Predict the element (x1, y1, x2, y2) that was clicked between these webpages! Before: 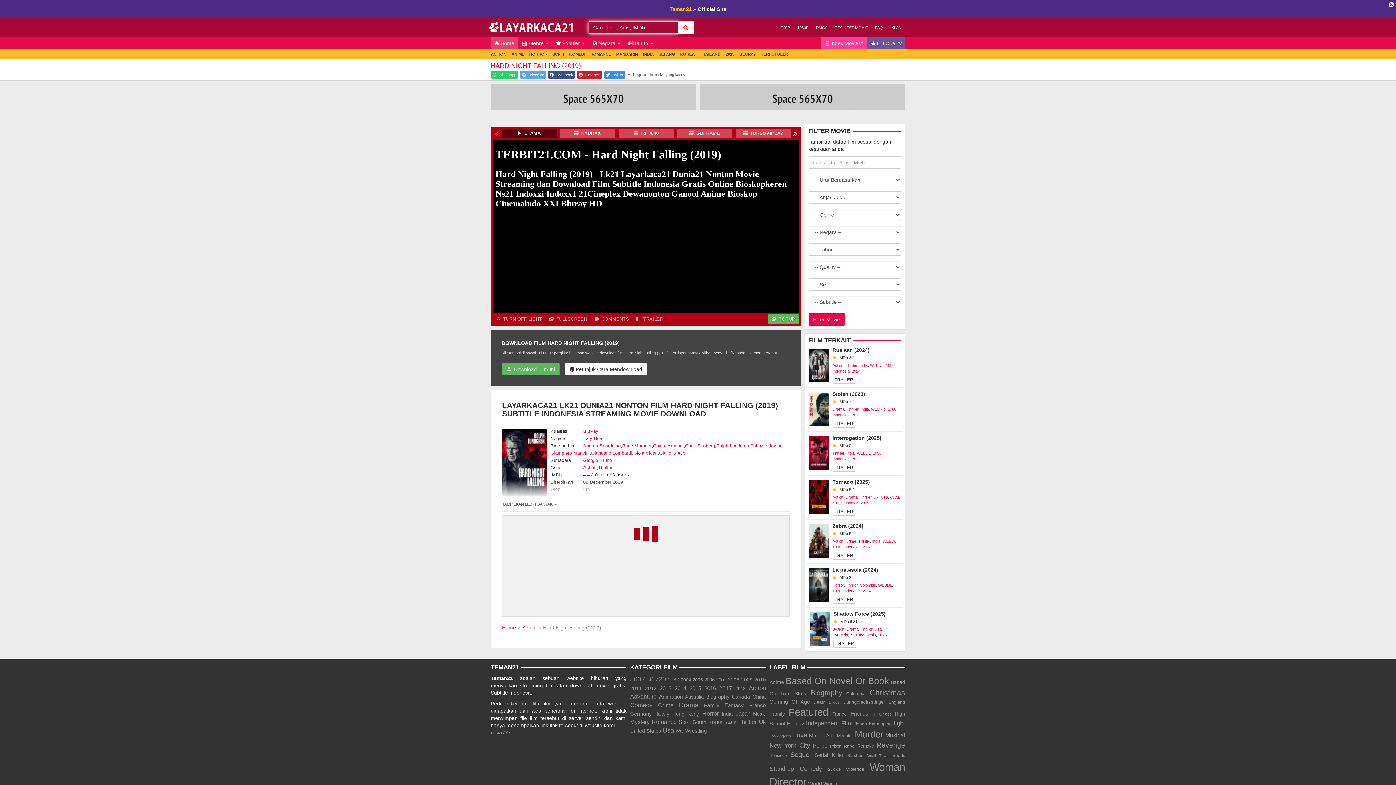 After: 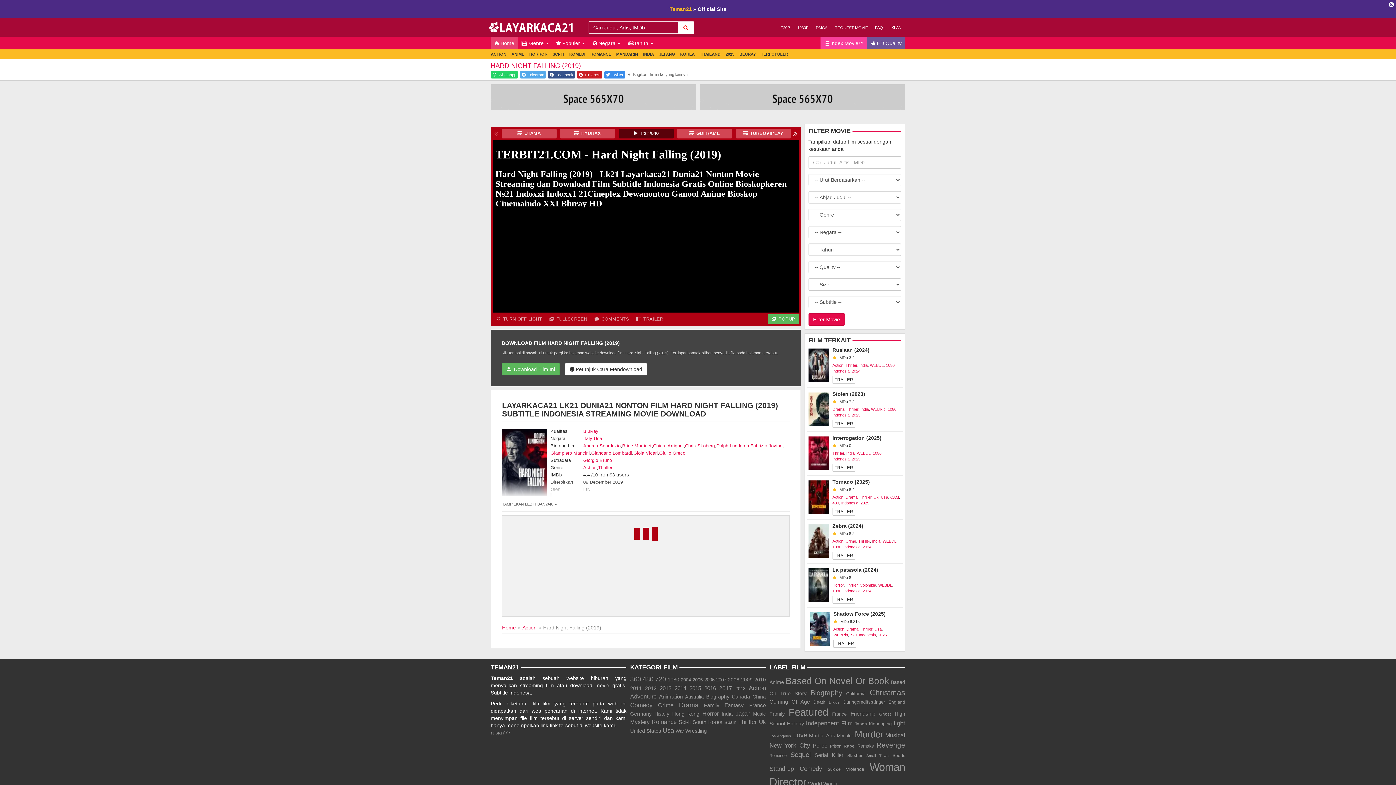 Action: label:  P2P/540 bbox: (618, 128, 673, 138)